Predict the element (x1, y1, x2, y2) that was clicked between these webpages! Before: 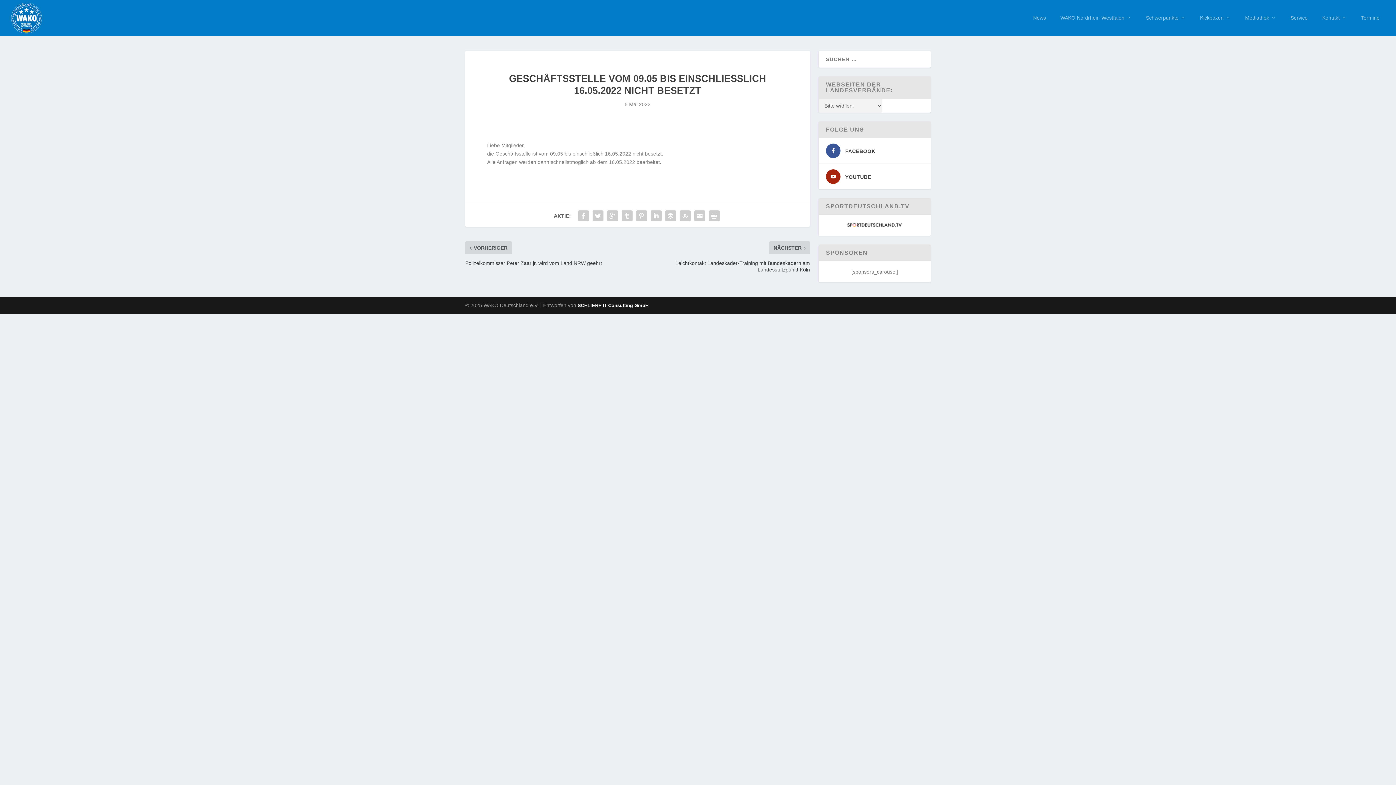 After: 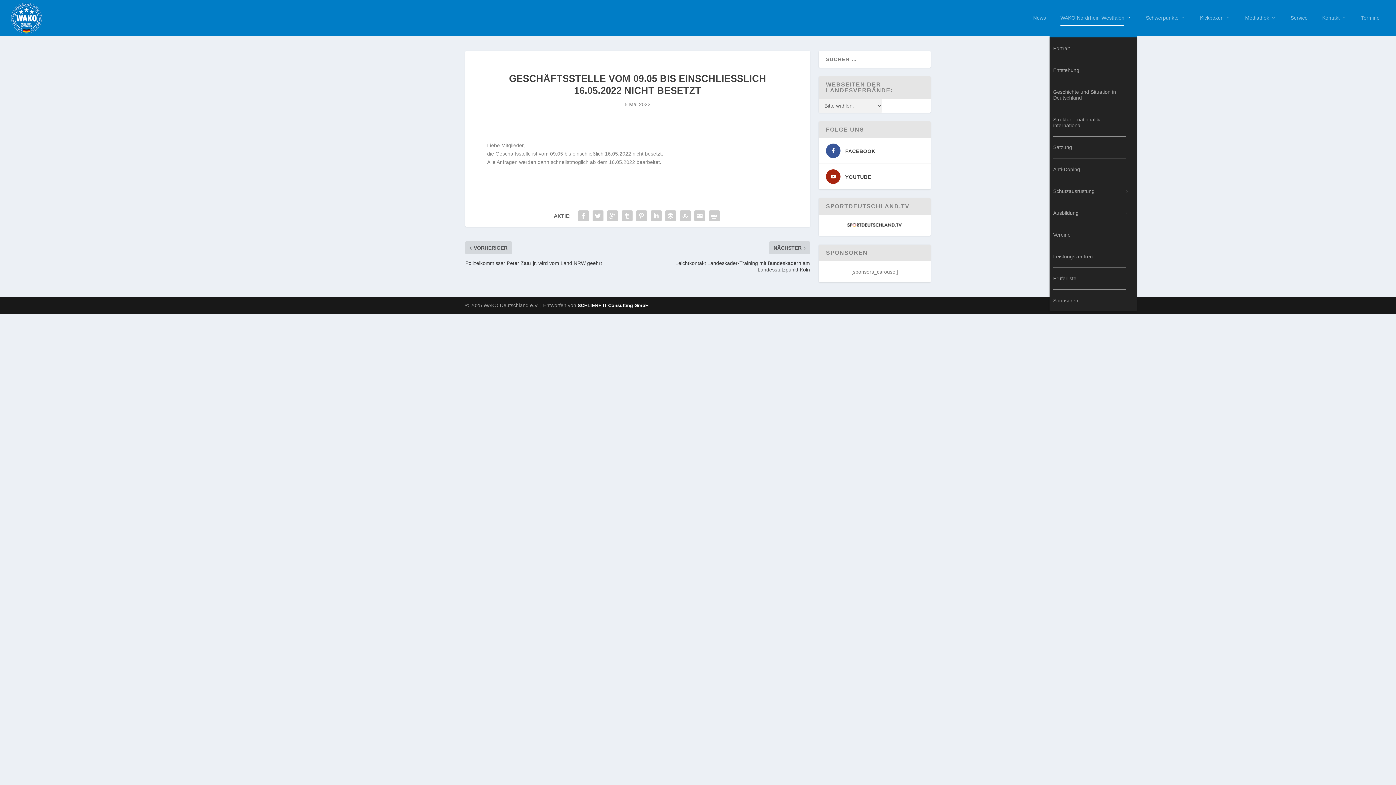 Action: bbox: (1060, 14, 1131, 36) label: WAKO Nordrhein-Westfalen